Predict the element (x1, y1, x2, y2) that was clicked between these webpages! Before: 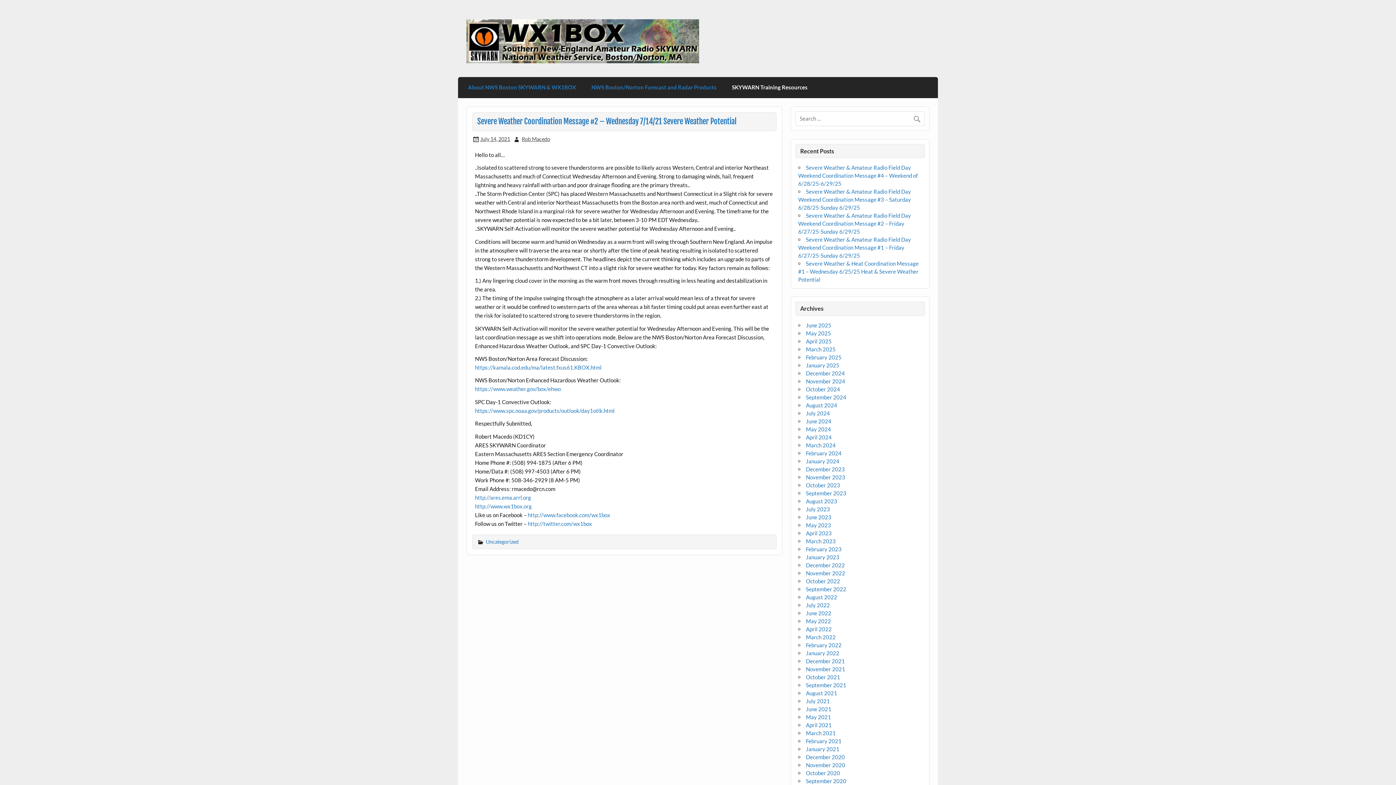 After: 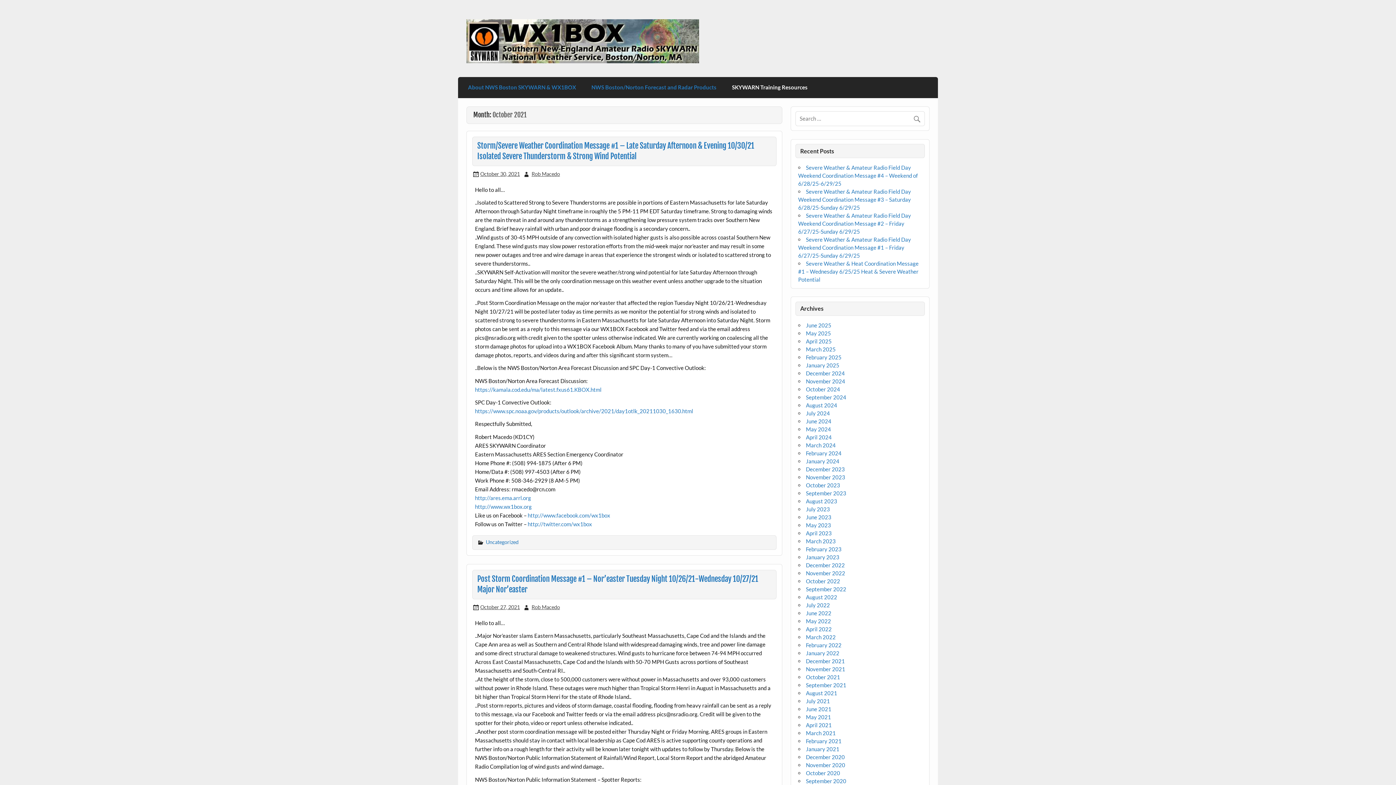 Action: bbox: (806, 674, 840, 680) label: October 2021